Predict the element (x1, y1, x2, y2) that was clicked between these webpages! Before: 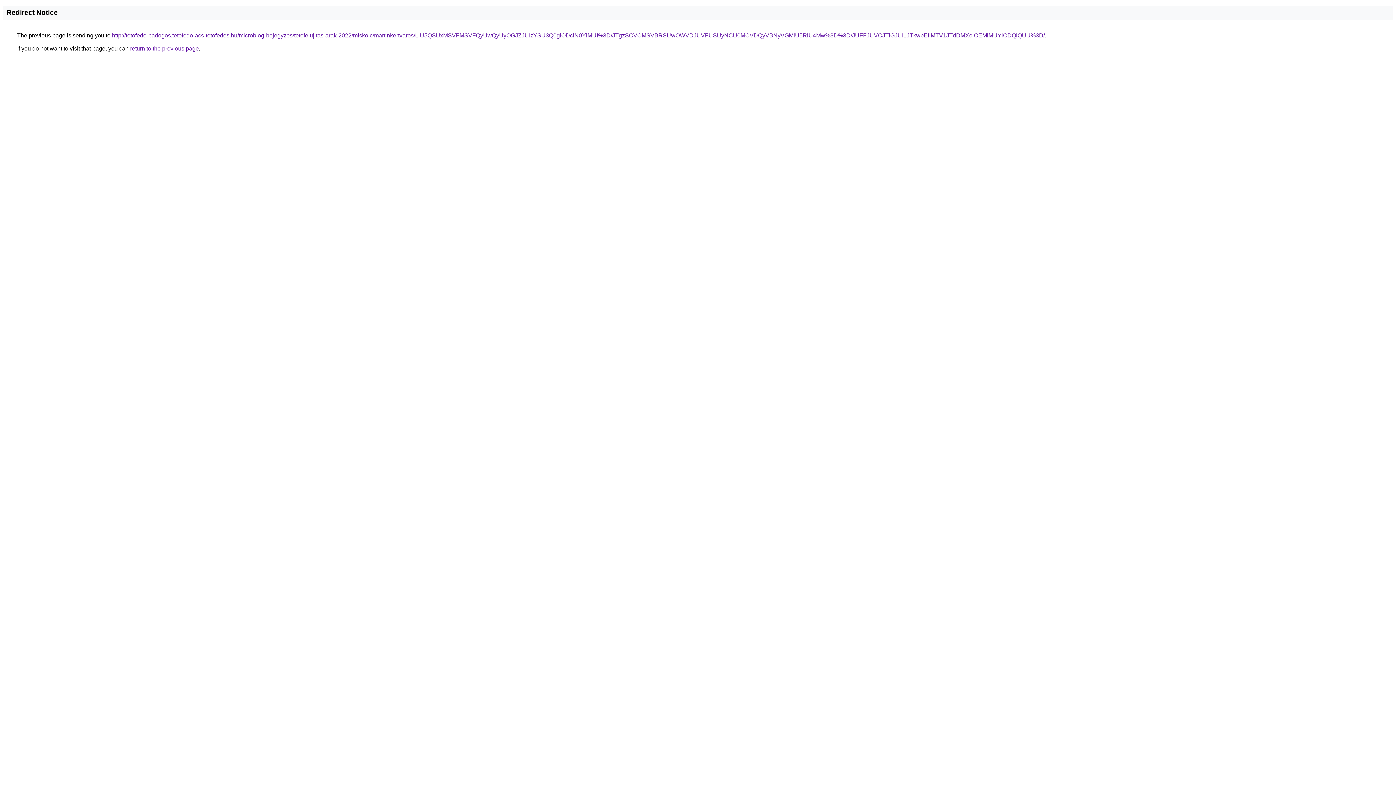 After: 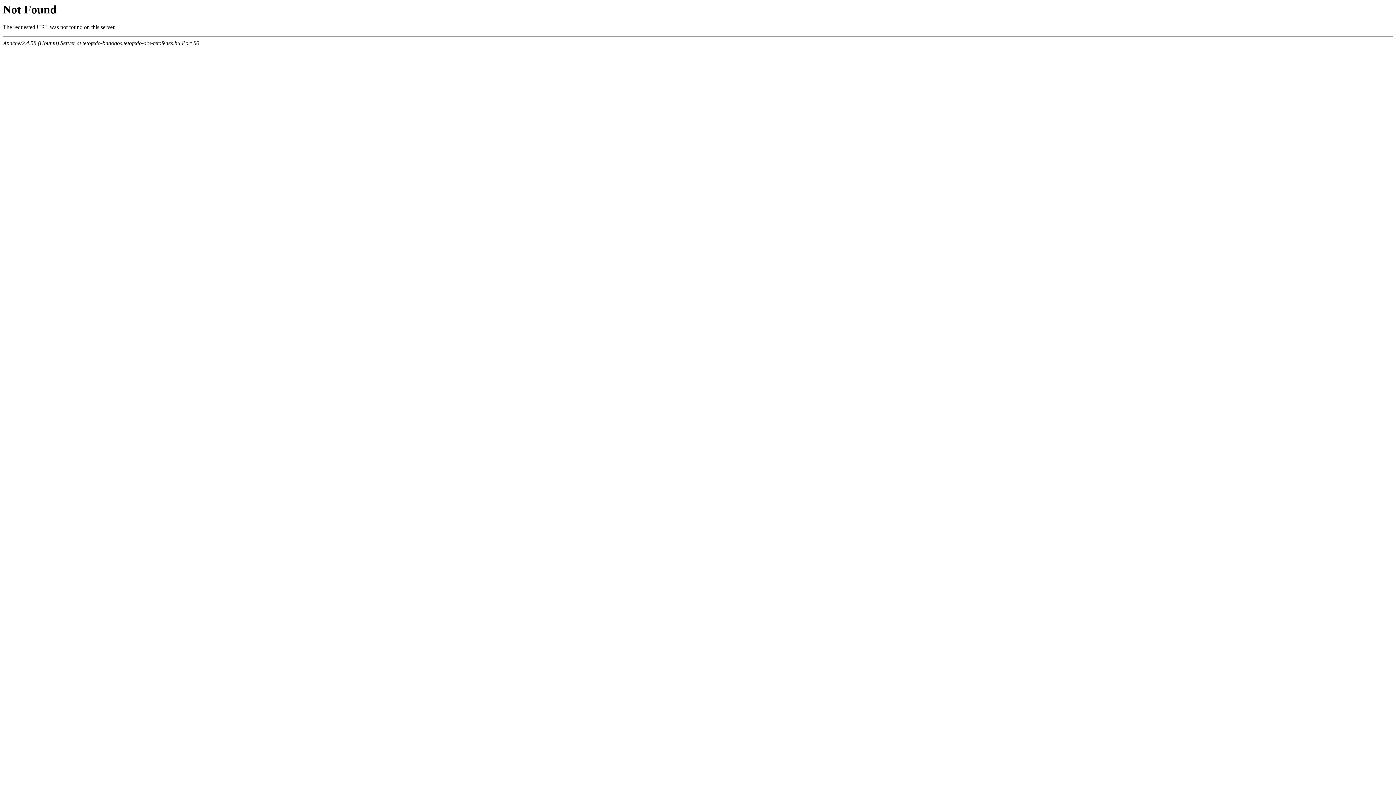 Action: bbox: (112, 32, 1045, 38) label: http://tetofedo-badogos.tetofedo-acs-tetofedes.hu/microblog-bejegyzes/tetofelujitas-arak-2022/miskolc/martinkertvaros/LiU5QSUxMSVFMSVFQyUwQyUyOGJZJUIzYSU3Q0glODclN0YlMUI%3D/JTgzSCVCMSVBRSUwOWVDJUVFUSUyNCU0MCVDQyVBNyVGMiU5RiU4Mw%3D%3D/JUFFJUVCJTlGJUI1JTkwbEIlMTV1JTdDMXolOEMlMUYlODQlQUU%3D/